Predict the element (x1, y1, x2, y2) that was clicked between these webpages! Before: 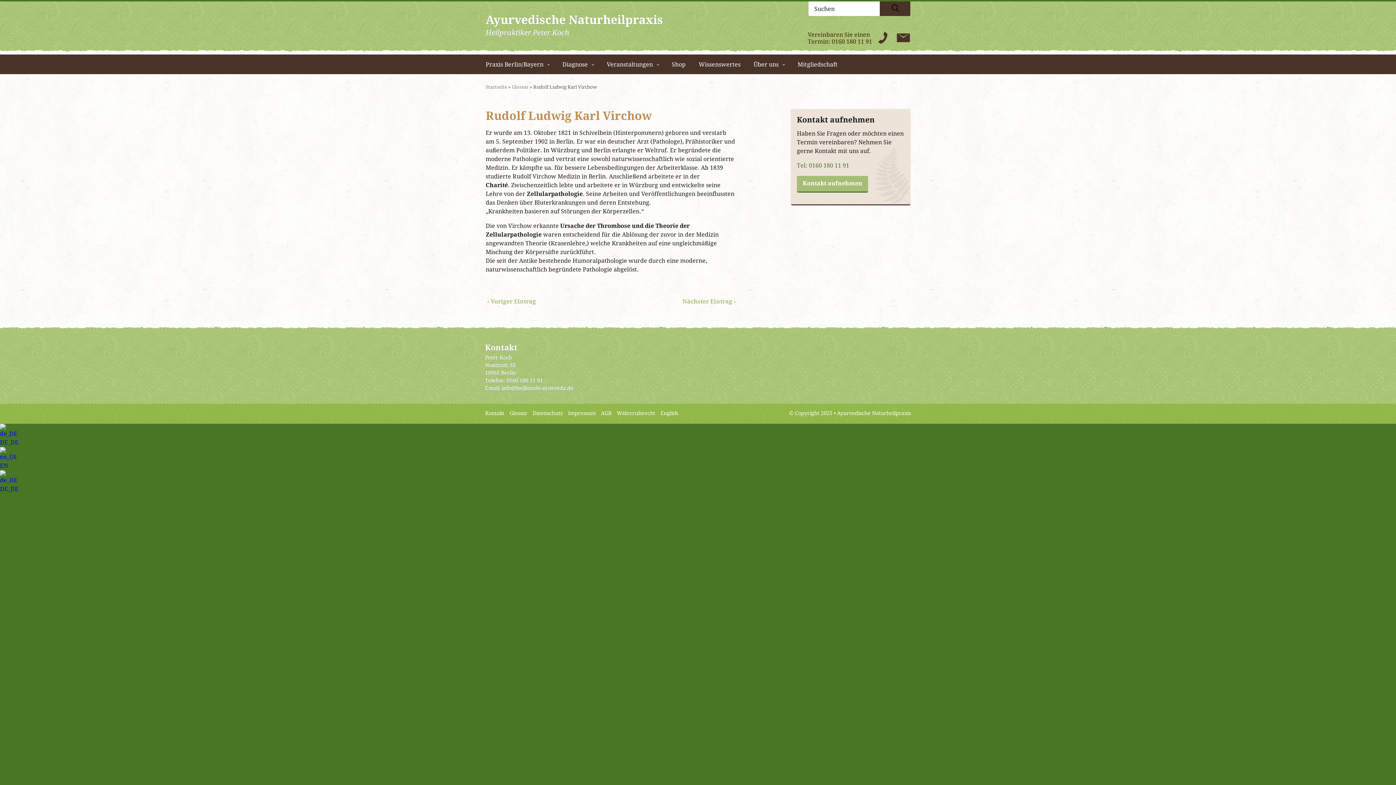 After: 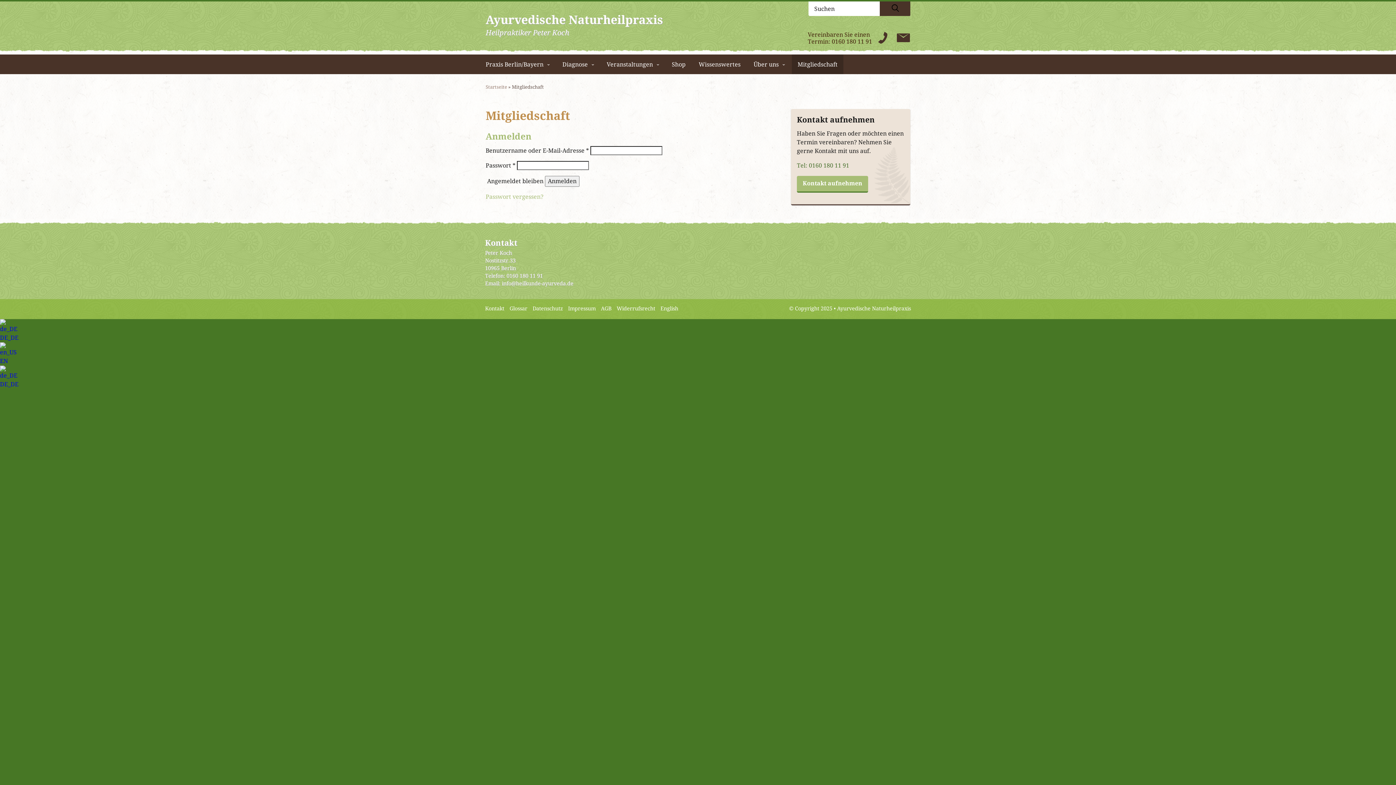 Action: bbox: (792, 54, 843, 74) label: Mitgliedschaft